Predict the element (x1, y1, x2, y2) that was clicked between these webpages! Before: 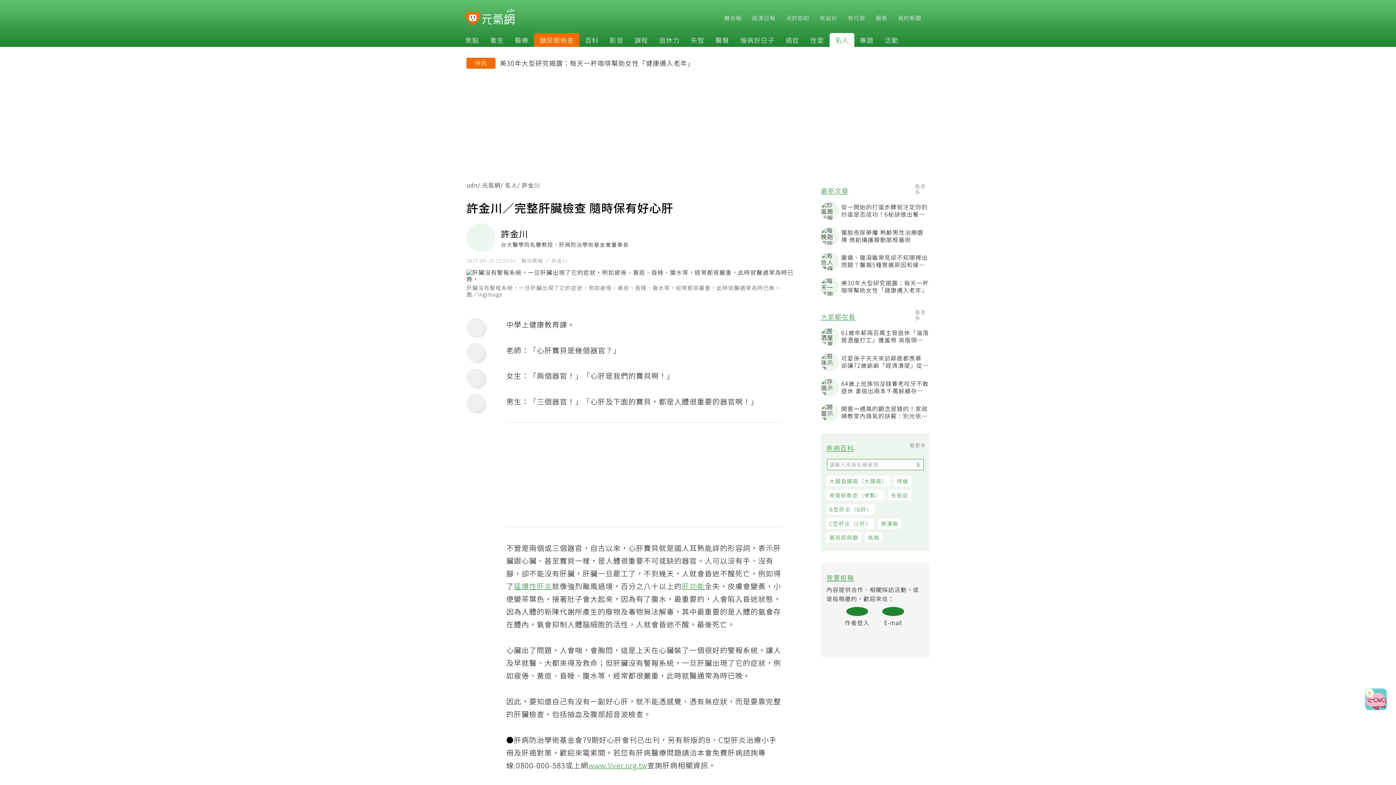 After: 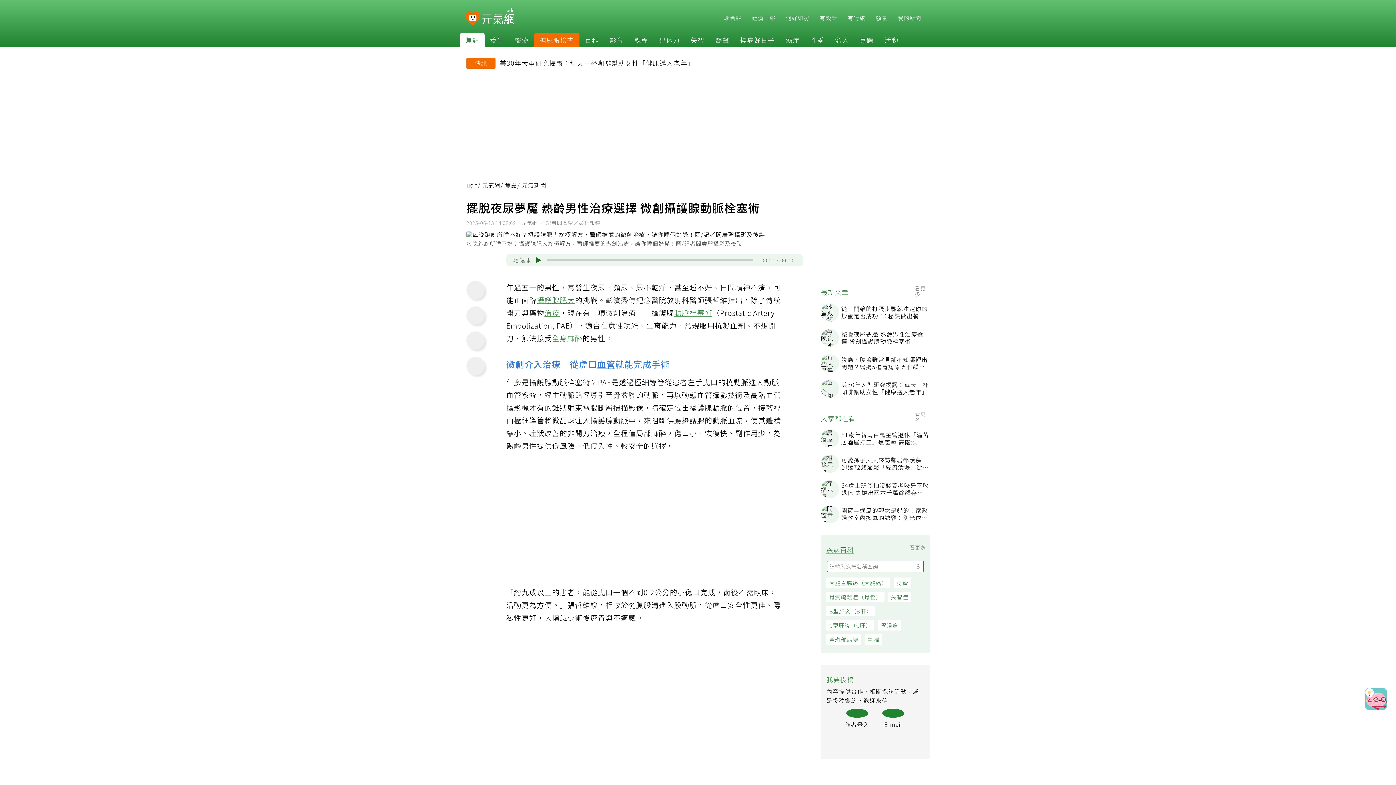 Action: label: 擺脫夜尿夢魘 熟齡男性治療選擇 微創攝護腺動脈栓塞術 bbox: (825, 228, 934, 246)